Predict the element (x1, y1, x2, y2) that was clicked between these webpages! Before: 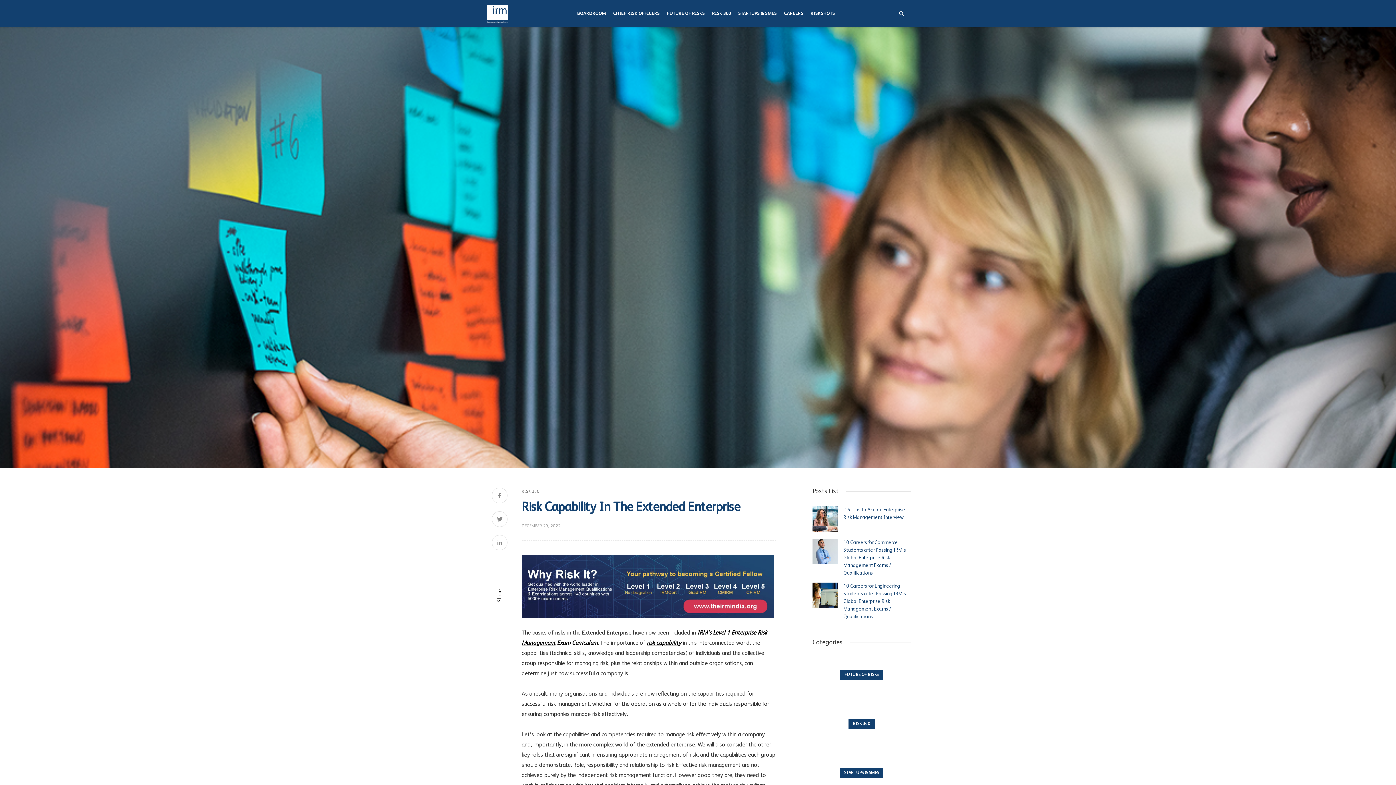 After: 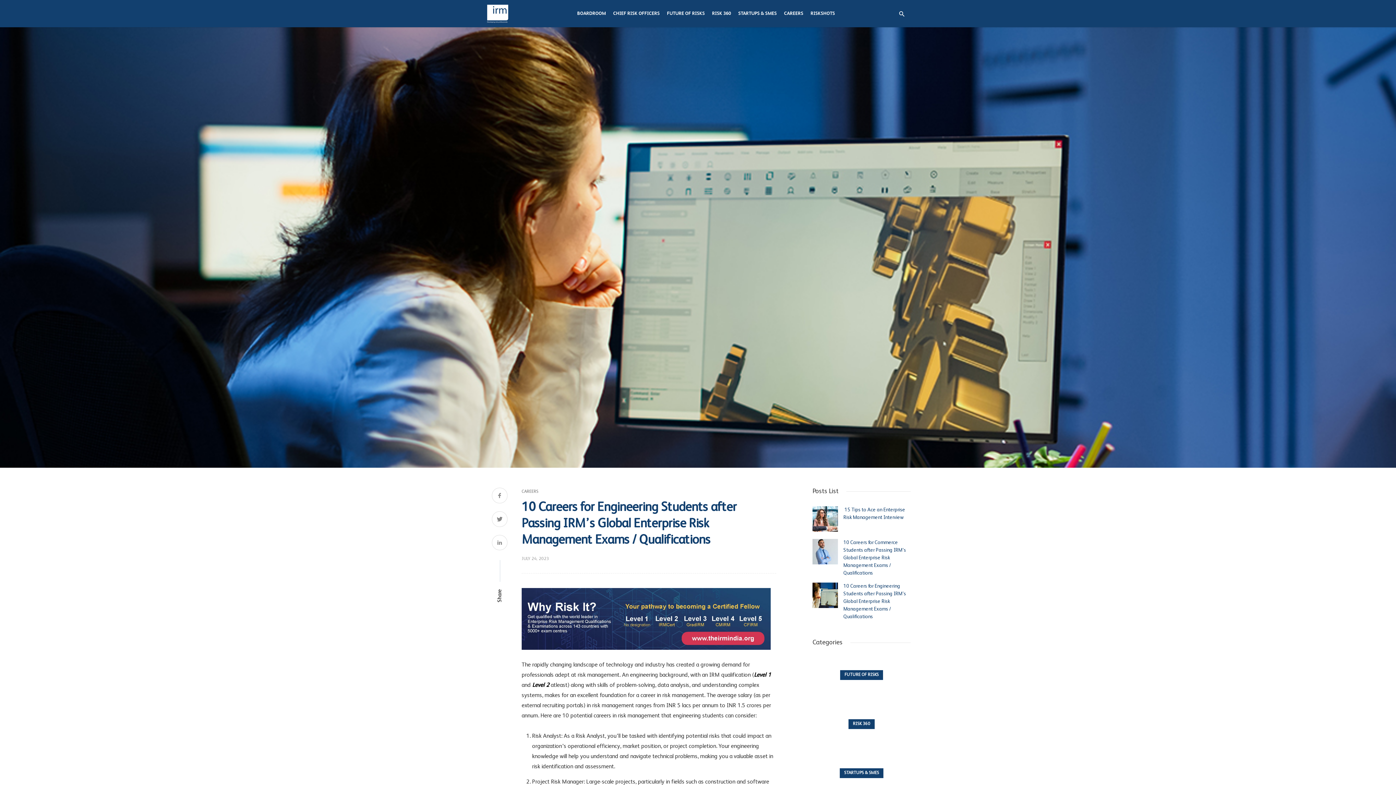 Action: bbox: (812, 582, 838, 608)